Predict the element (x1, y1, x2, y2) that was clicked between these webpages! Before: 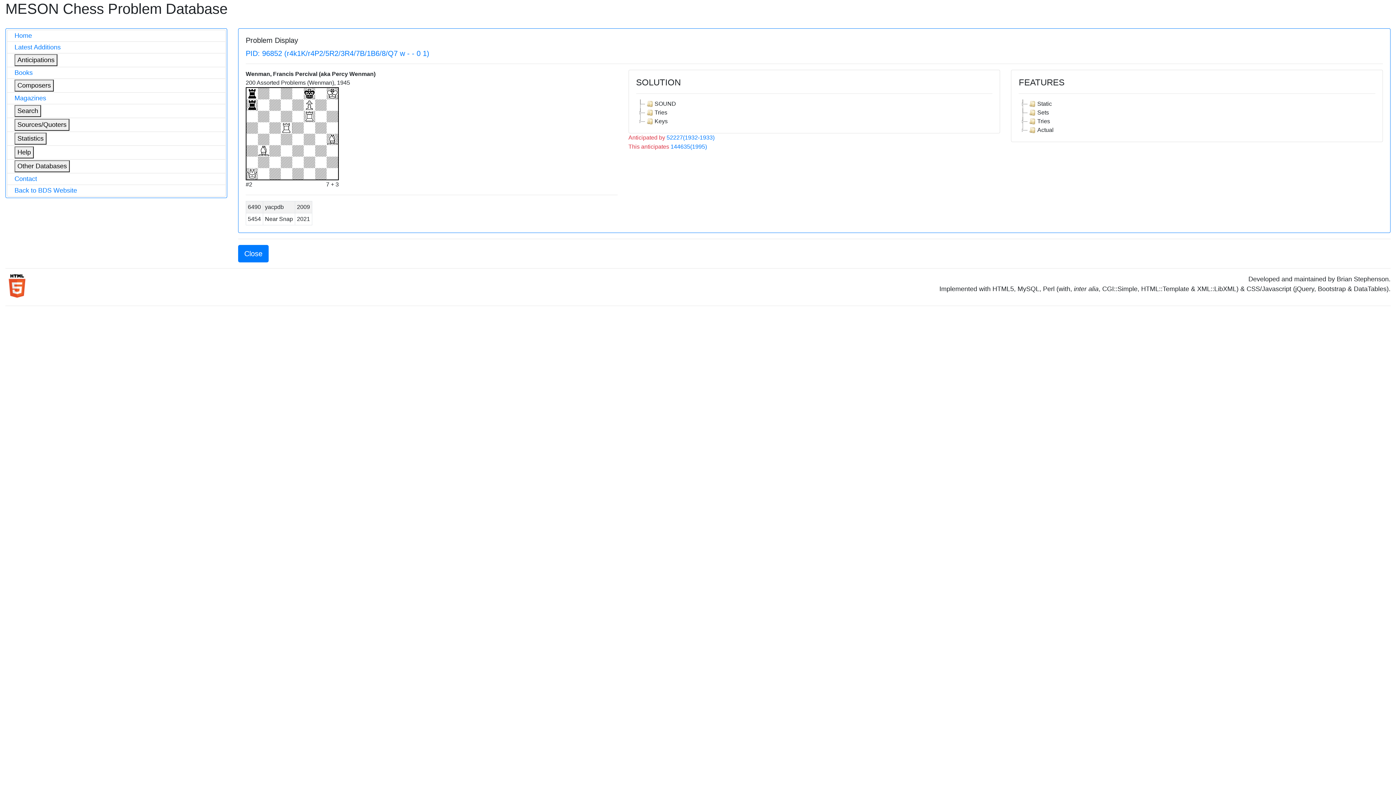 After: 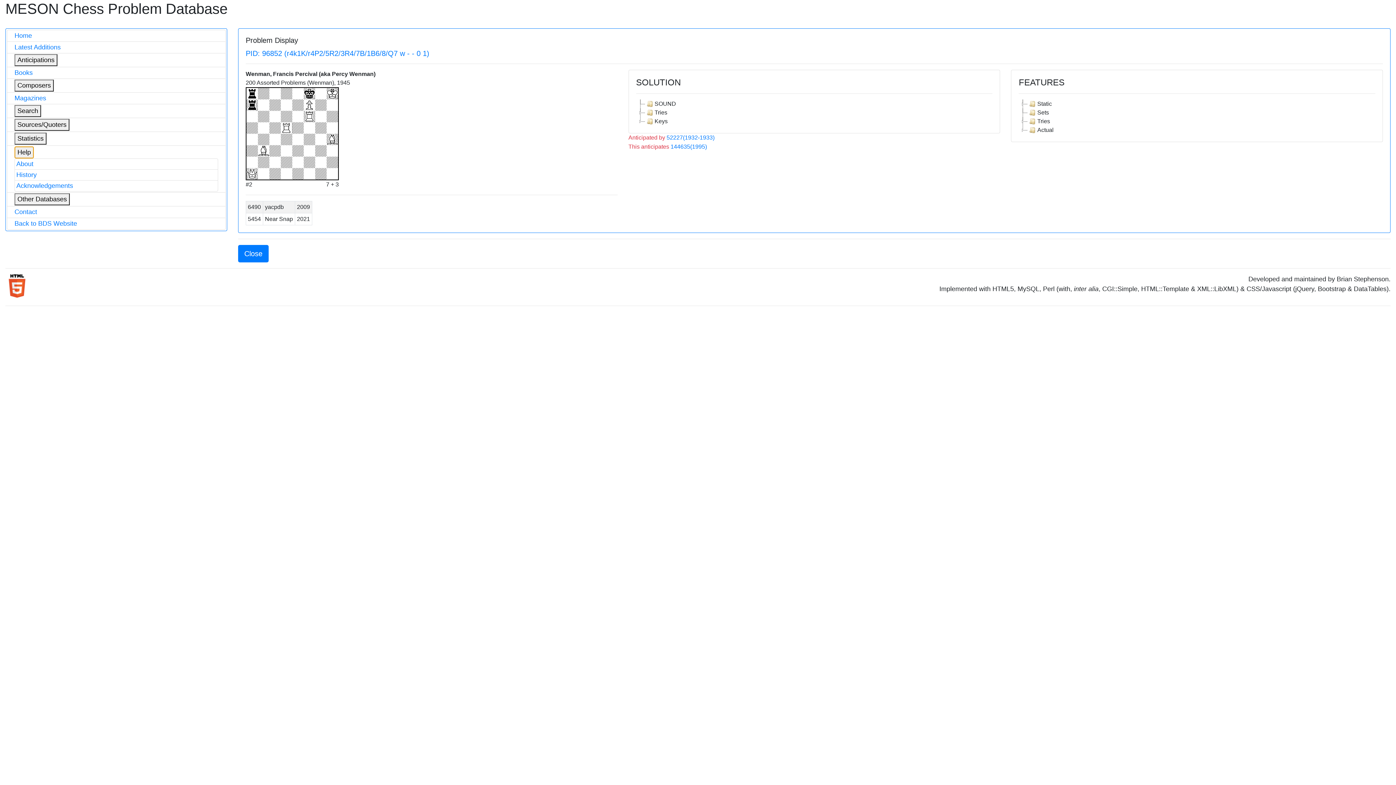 Action: bbox: (14, 146, 33, 158) label: Help